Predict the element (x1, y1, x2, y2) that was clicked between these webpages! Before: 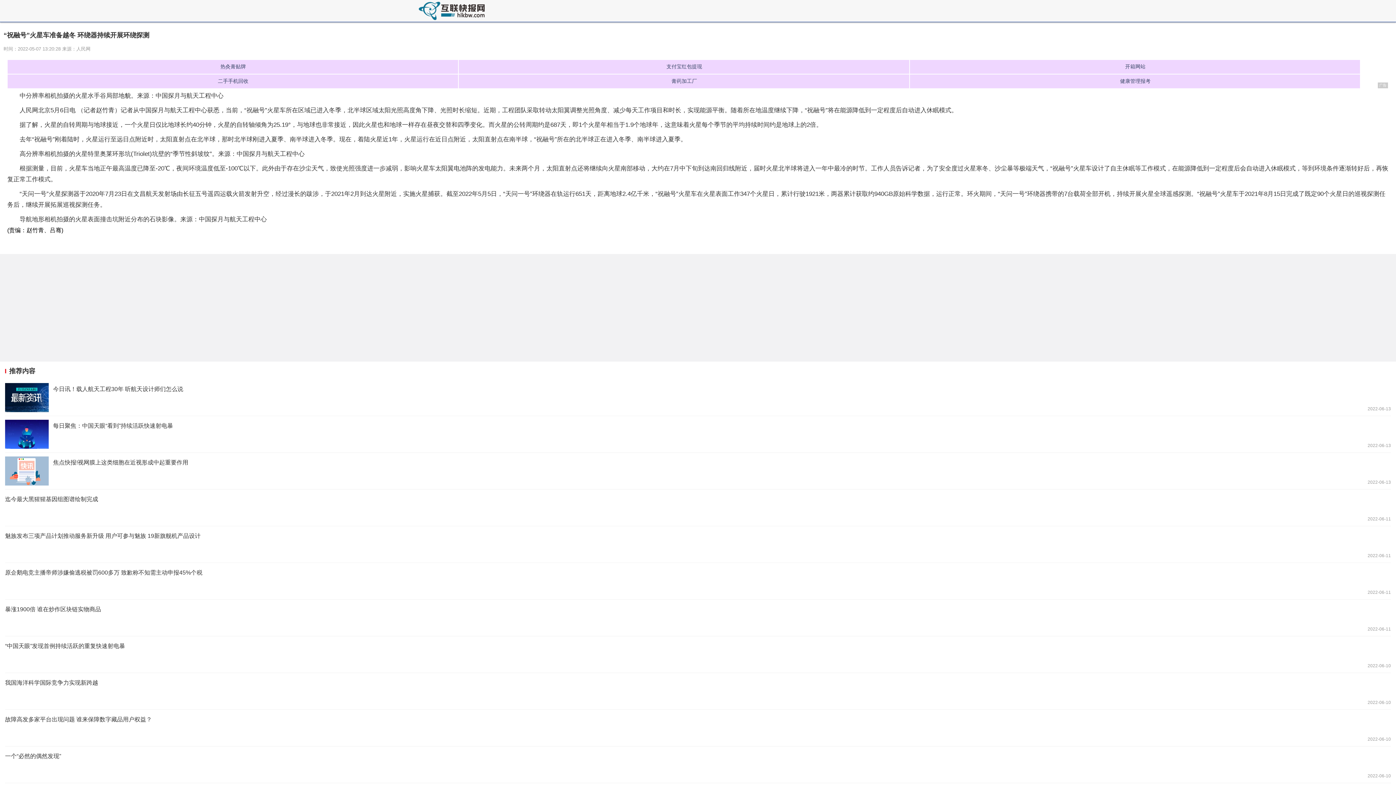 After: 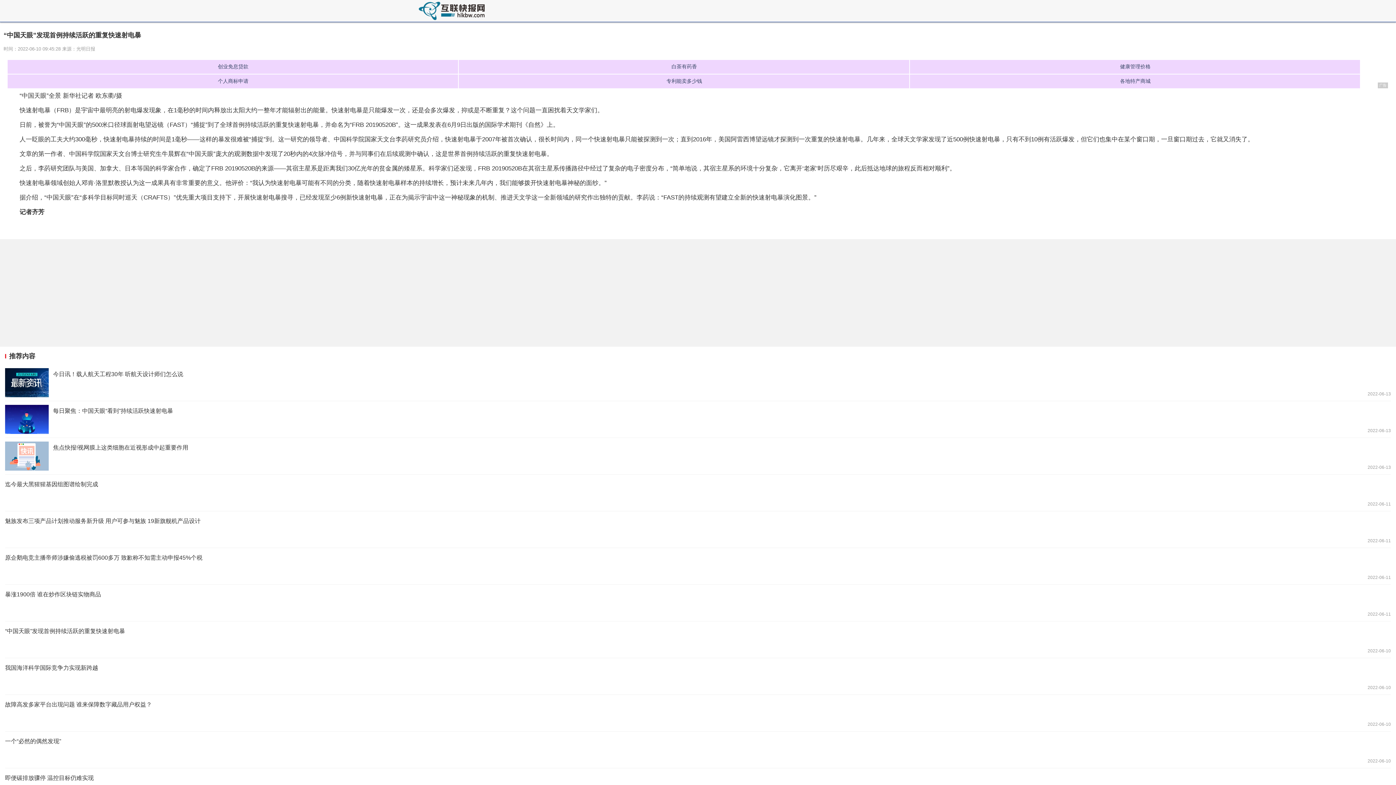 Action: bbox: (5, 636, 1391, 672)